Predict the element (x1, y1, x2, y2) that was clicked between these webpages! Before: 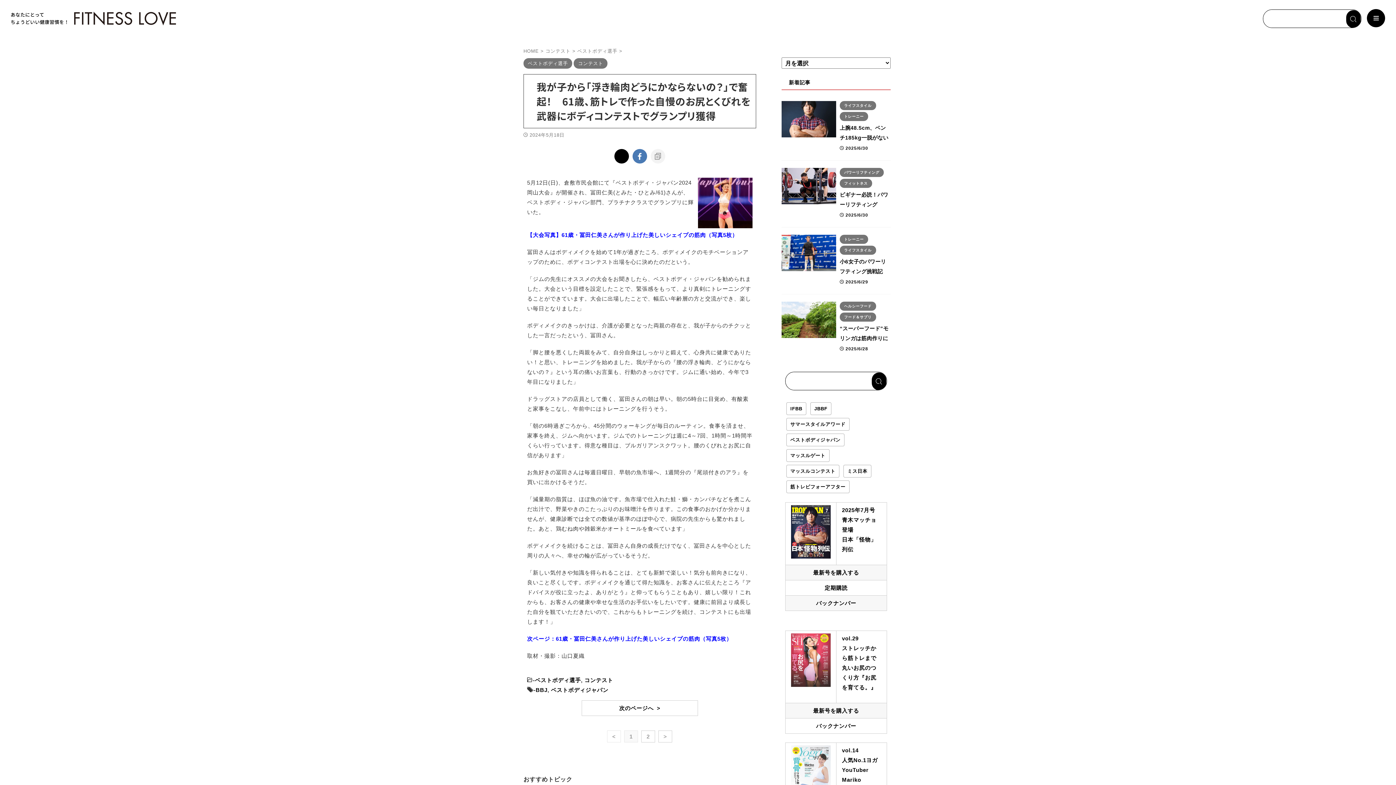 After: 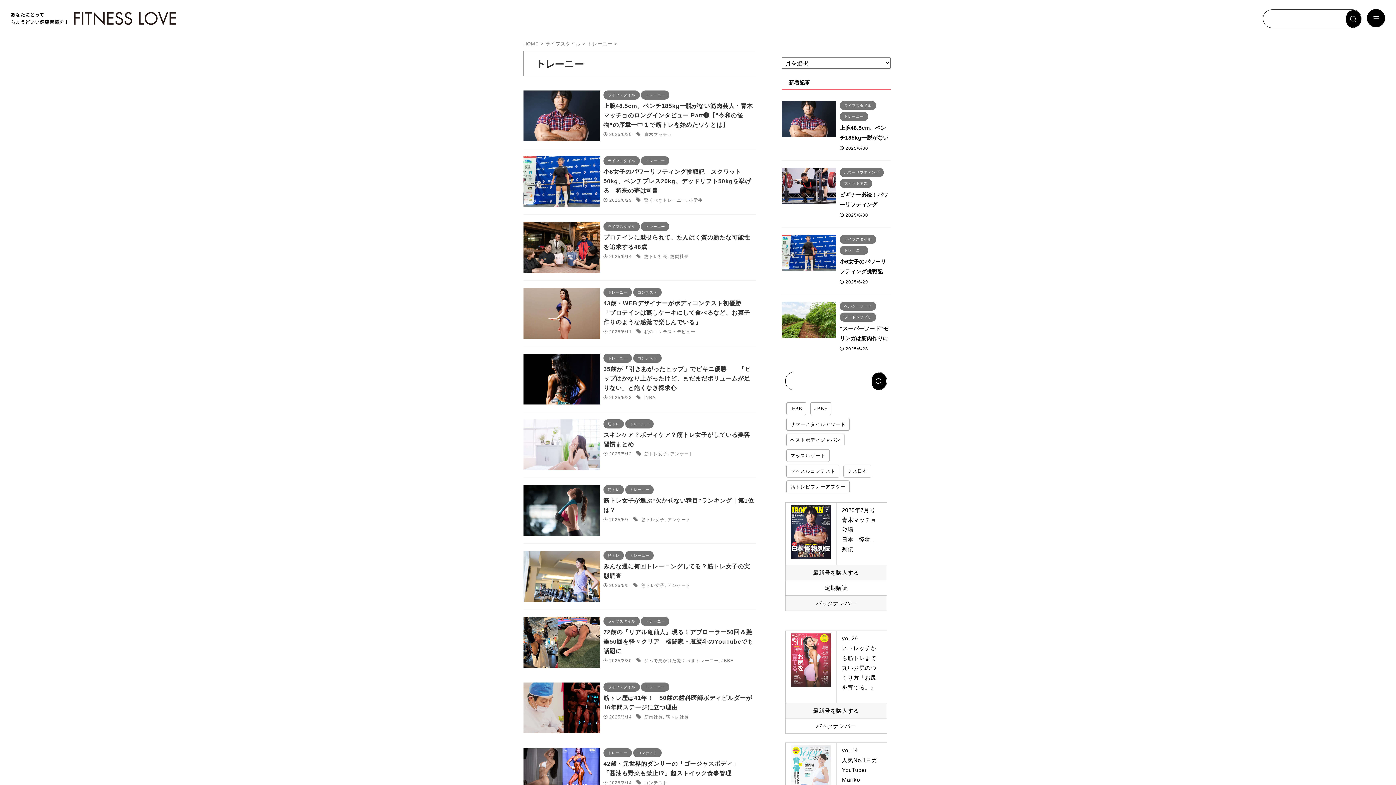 Action: bbox: (840, 113, 868, 118) label: トレーニー